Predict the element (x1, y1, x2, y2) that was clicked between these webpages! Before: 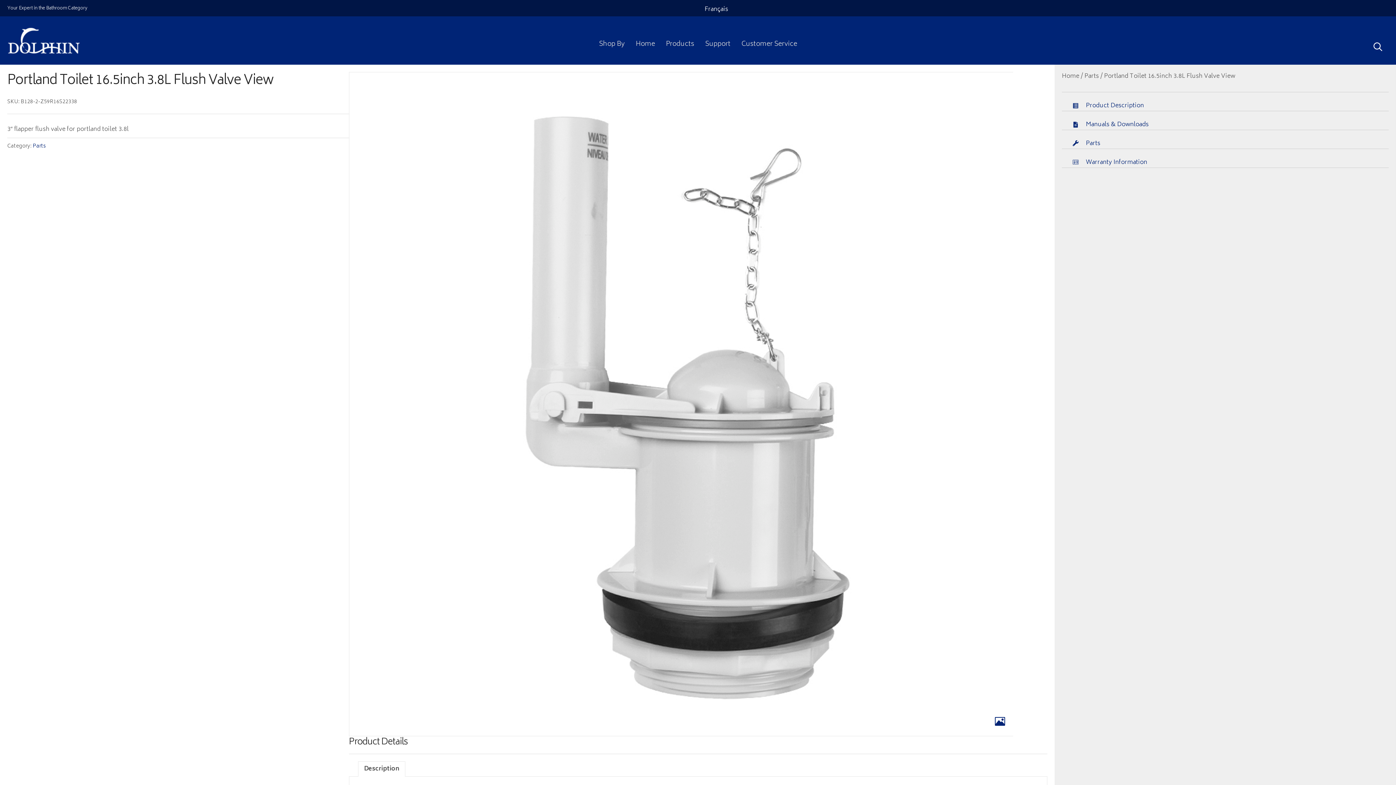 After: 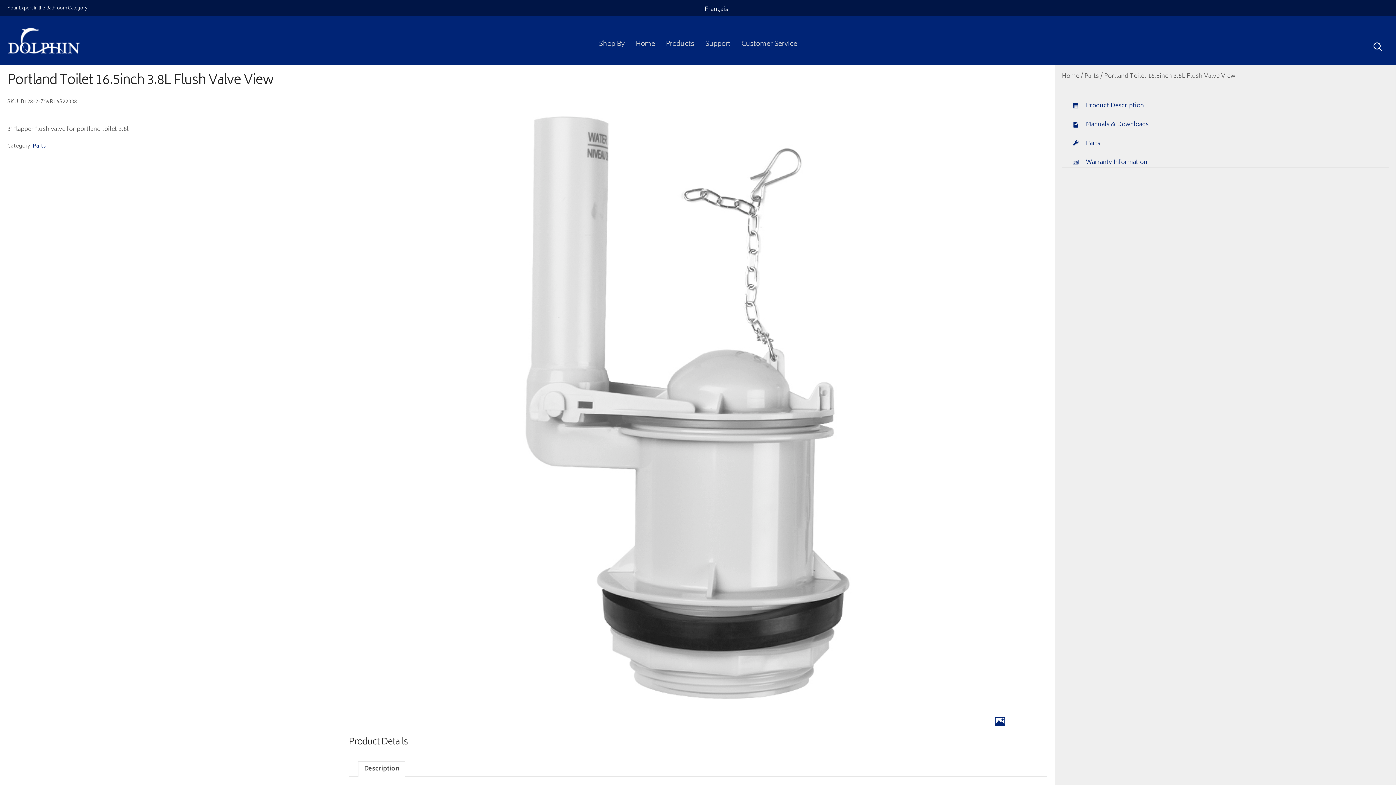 Action: bbox: (1073, 139, 1389, 148) label: Go to #parts